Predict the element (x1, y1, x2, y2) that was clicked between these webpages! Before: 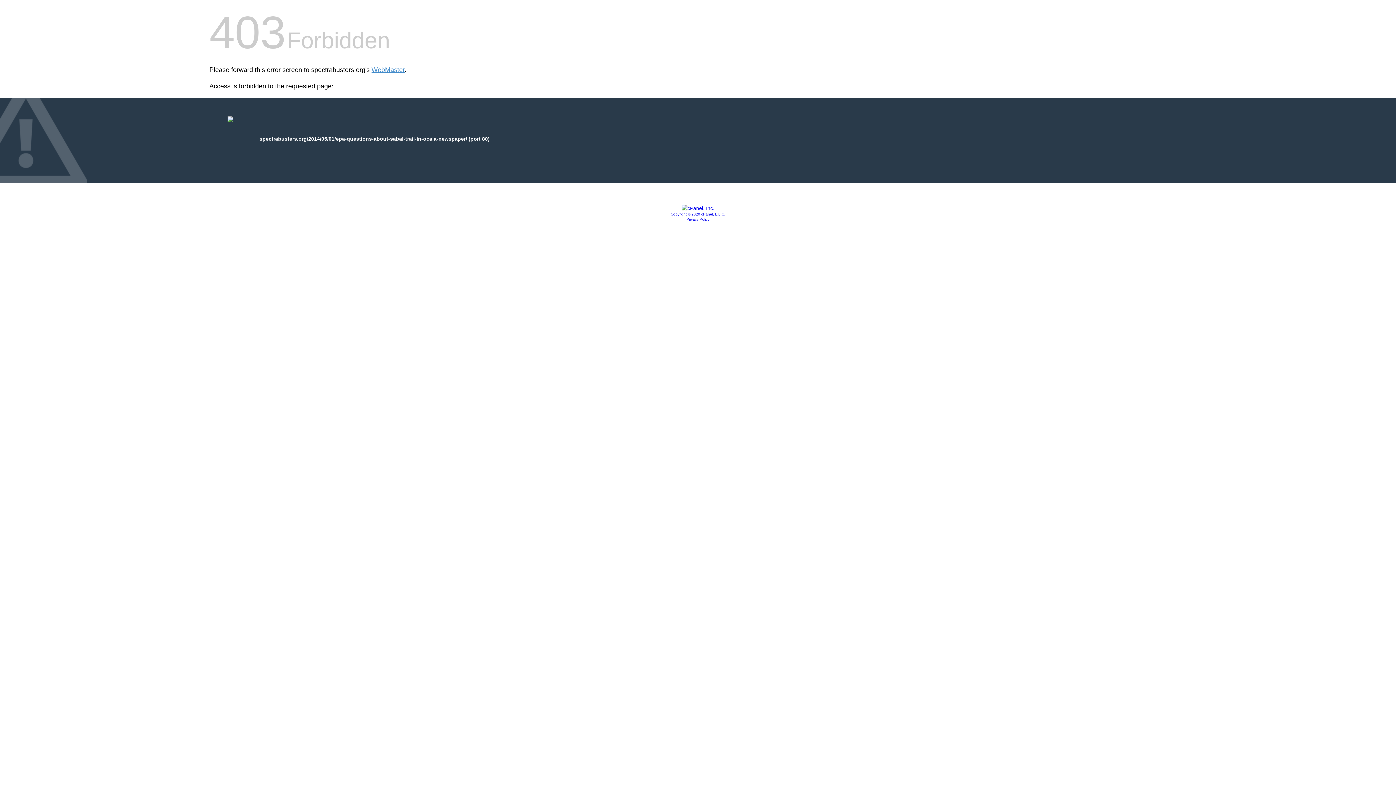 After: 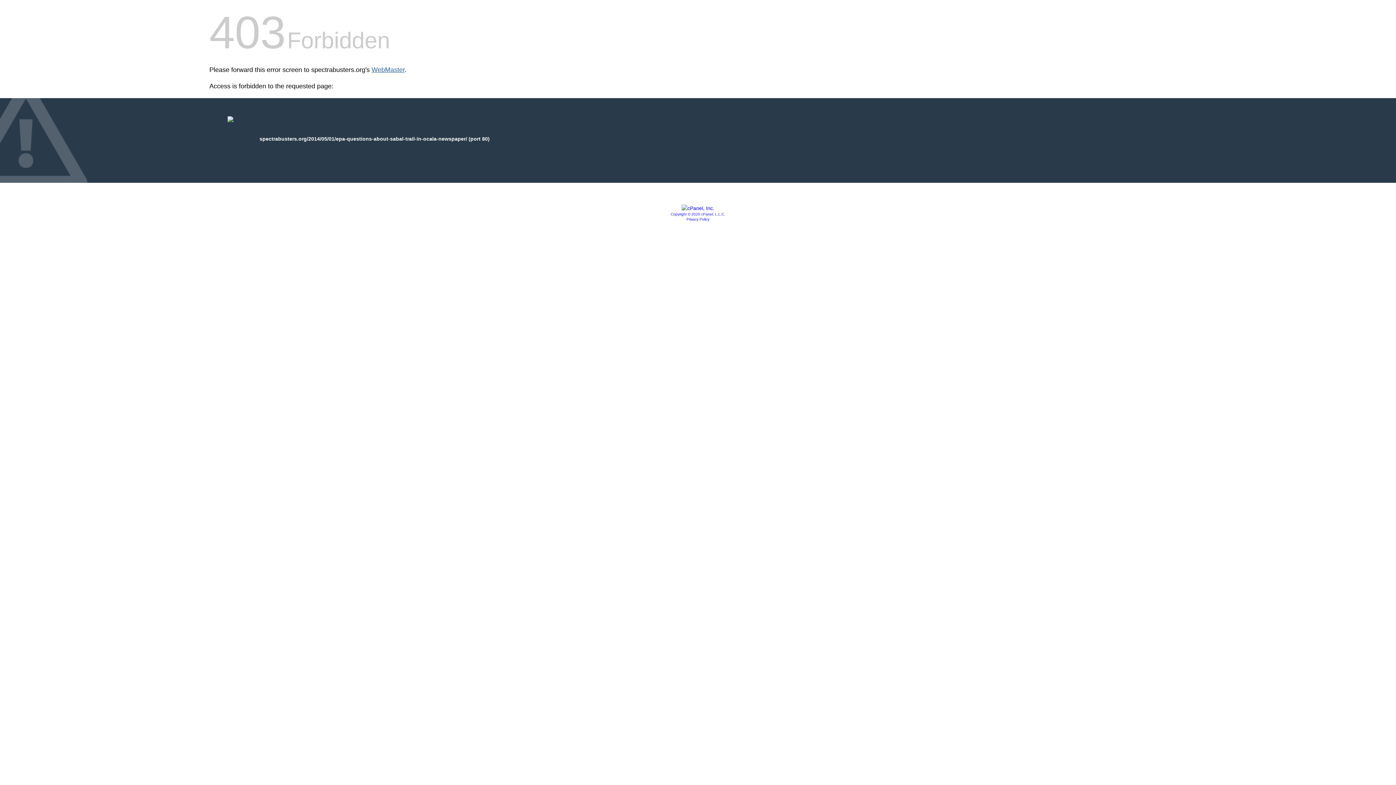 Action: bbox: (371, 66, 404, 73) label: WebMaster